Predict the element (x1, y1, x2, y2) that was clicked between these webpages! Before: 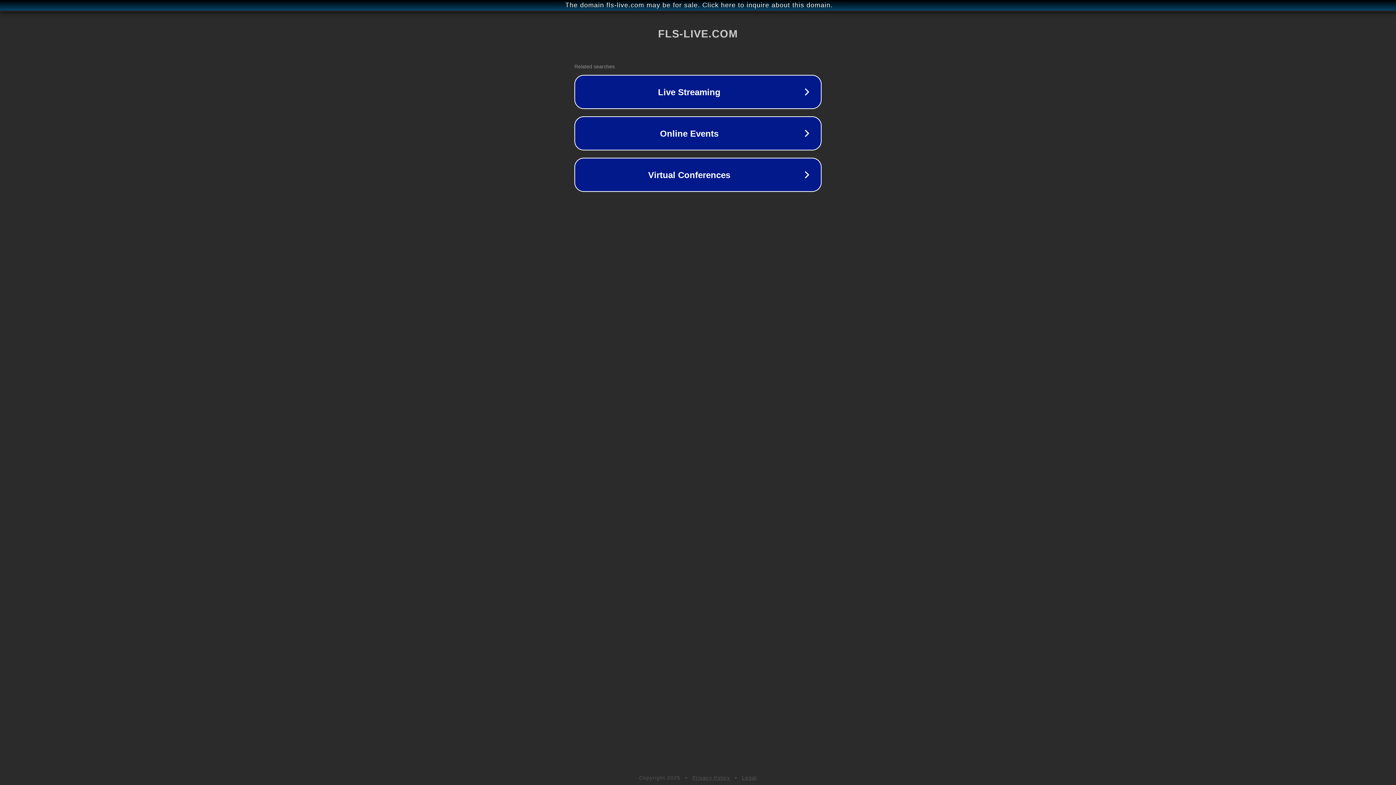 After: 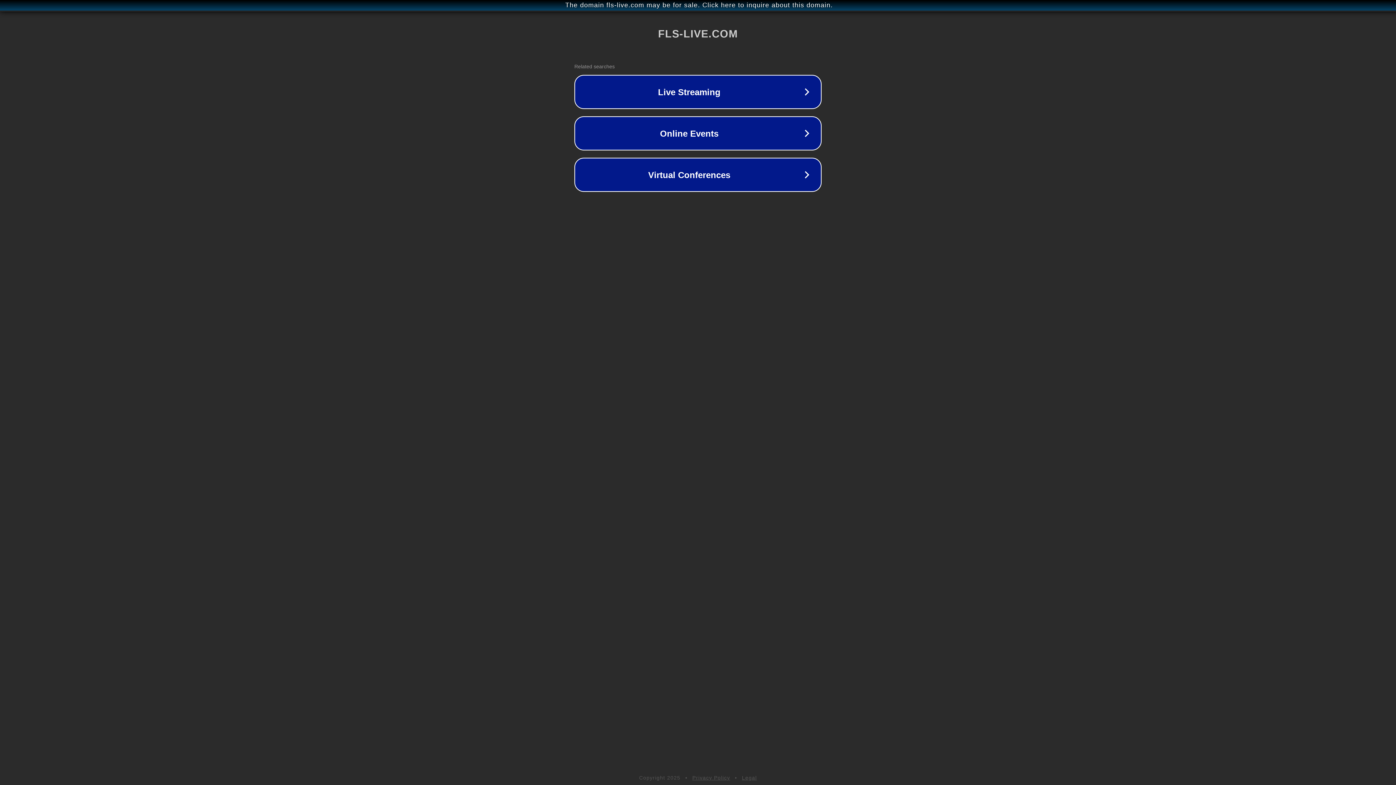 Action: bbox: (692, 775, 730, 781) label: Privacy Policy